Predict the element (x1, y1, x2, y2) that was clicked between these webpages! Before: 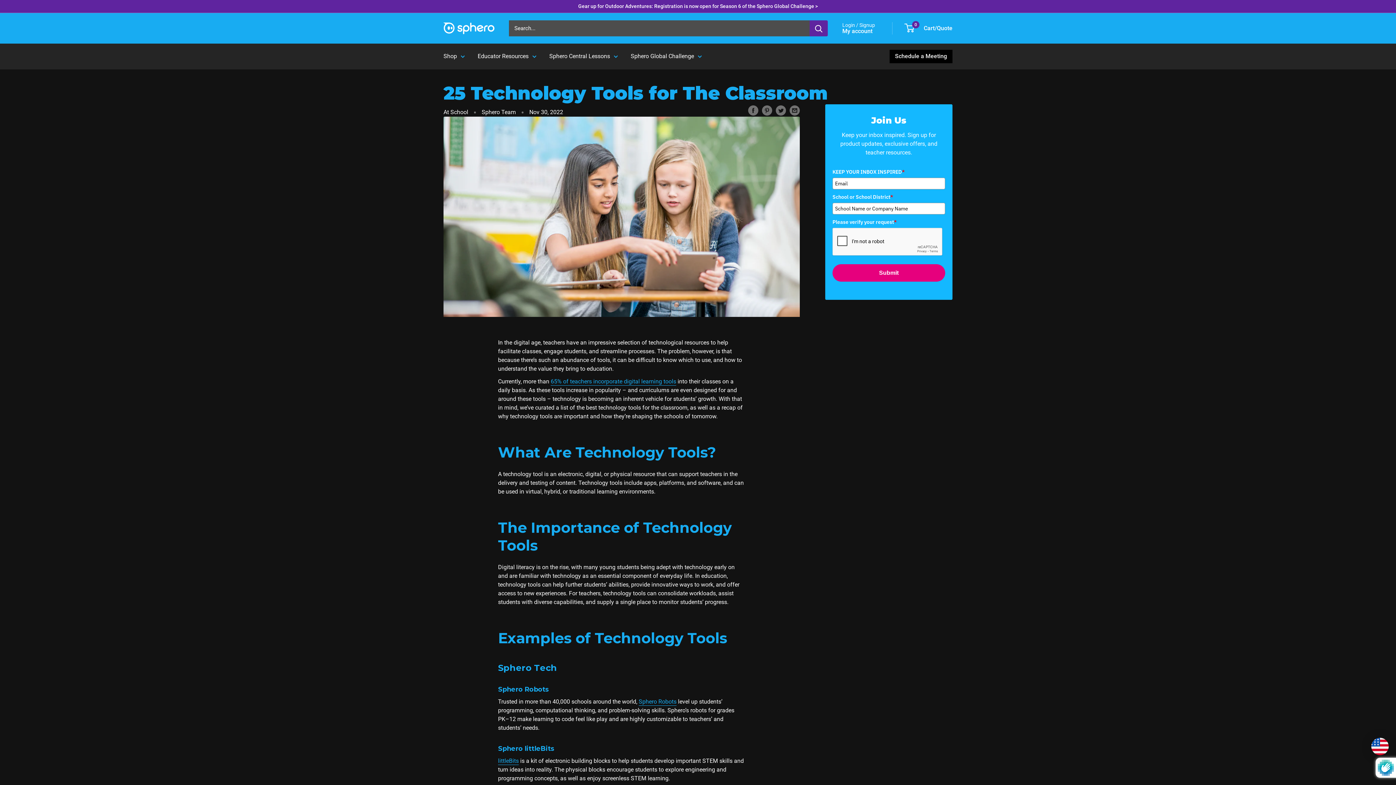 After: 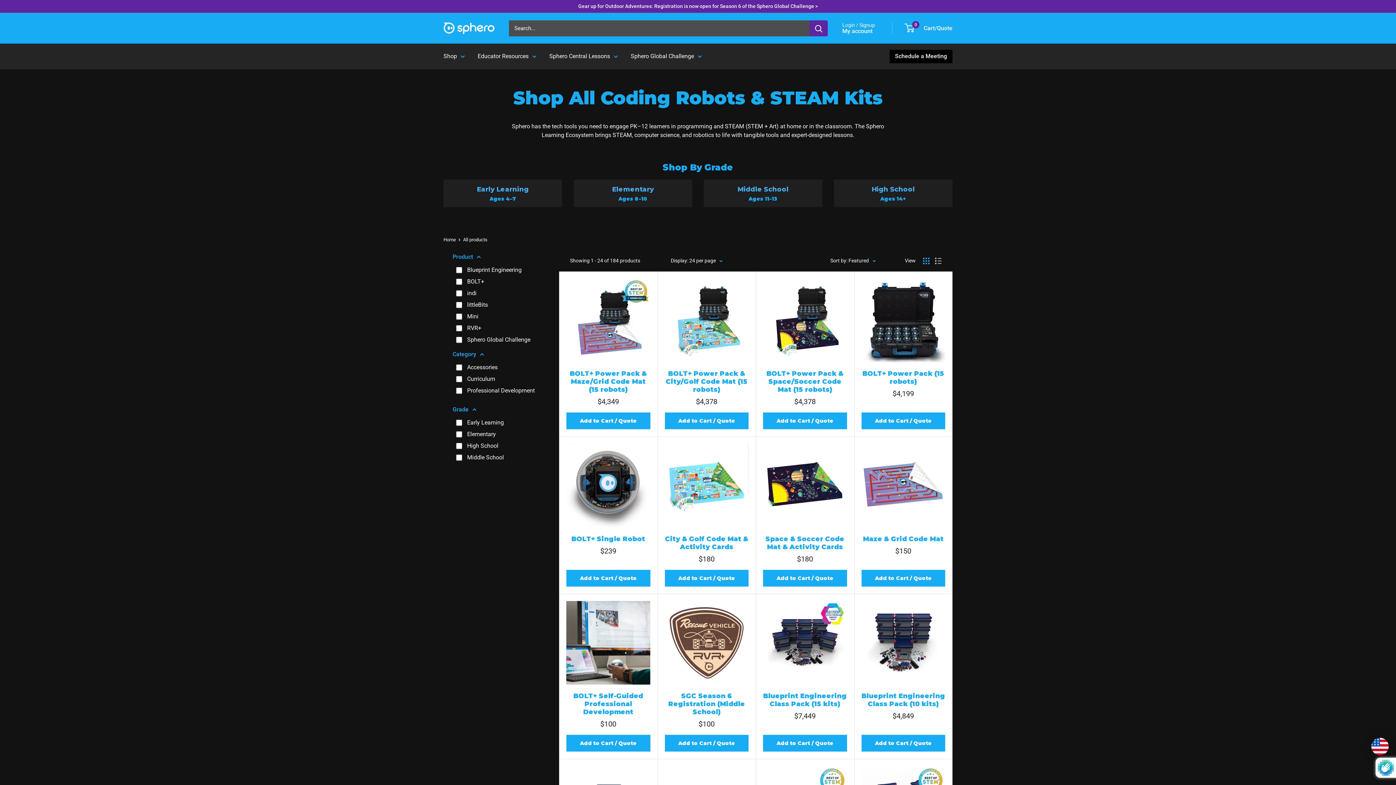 Action: label: Shop bbox: (443, 52, 465, 60)